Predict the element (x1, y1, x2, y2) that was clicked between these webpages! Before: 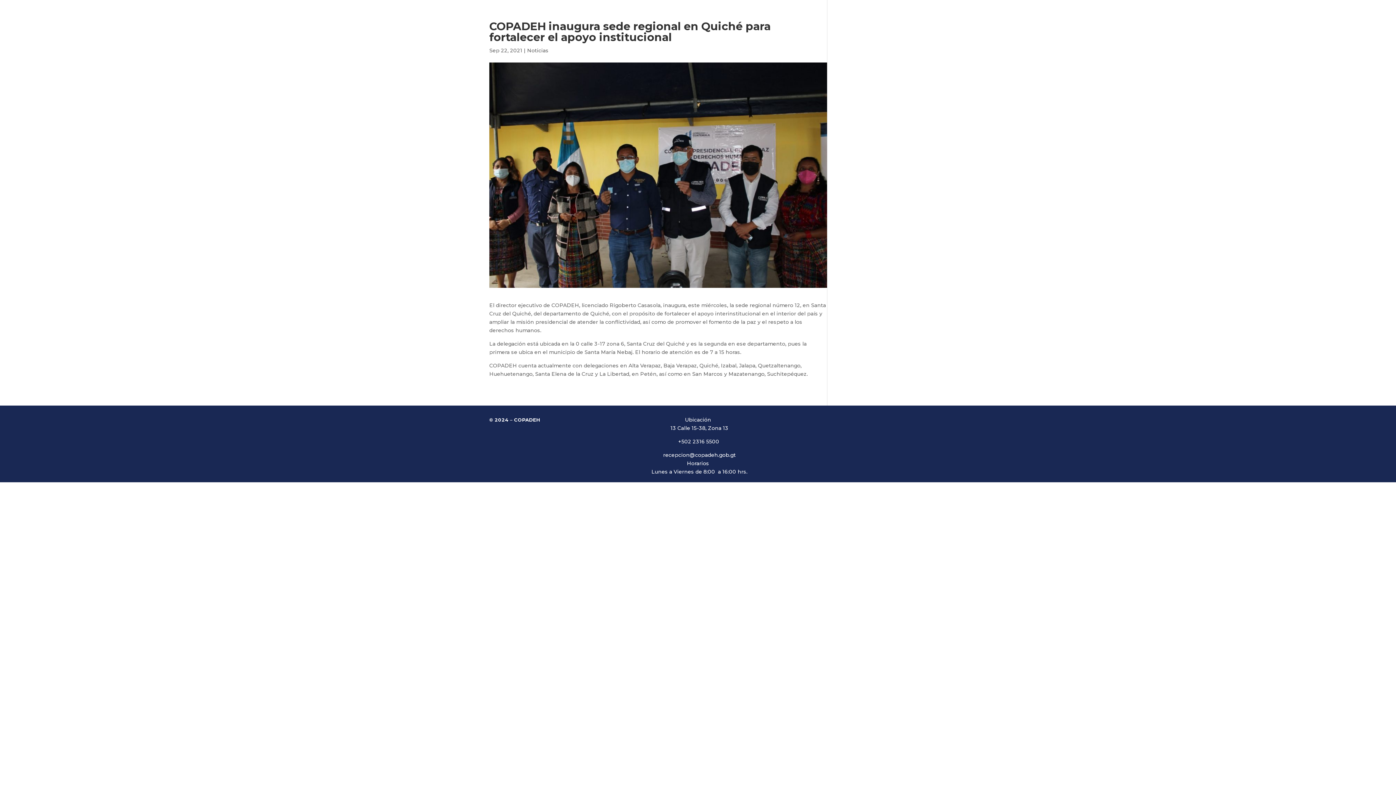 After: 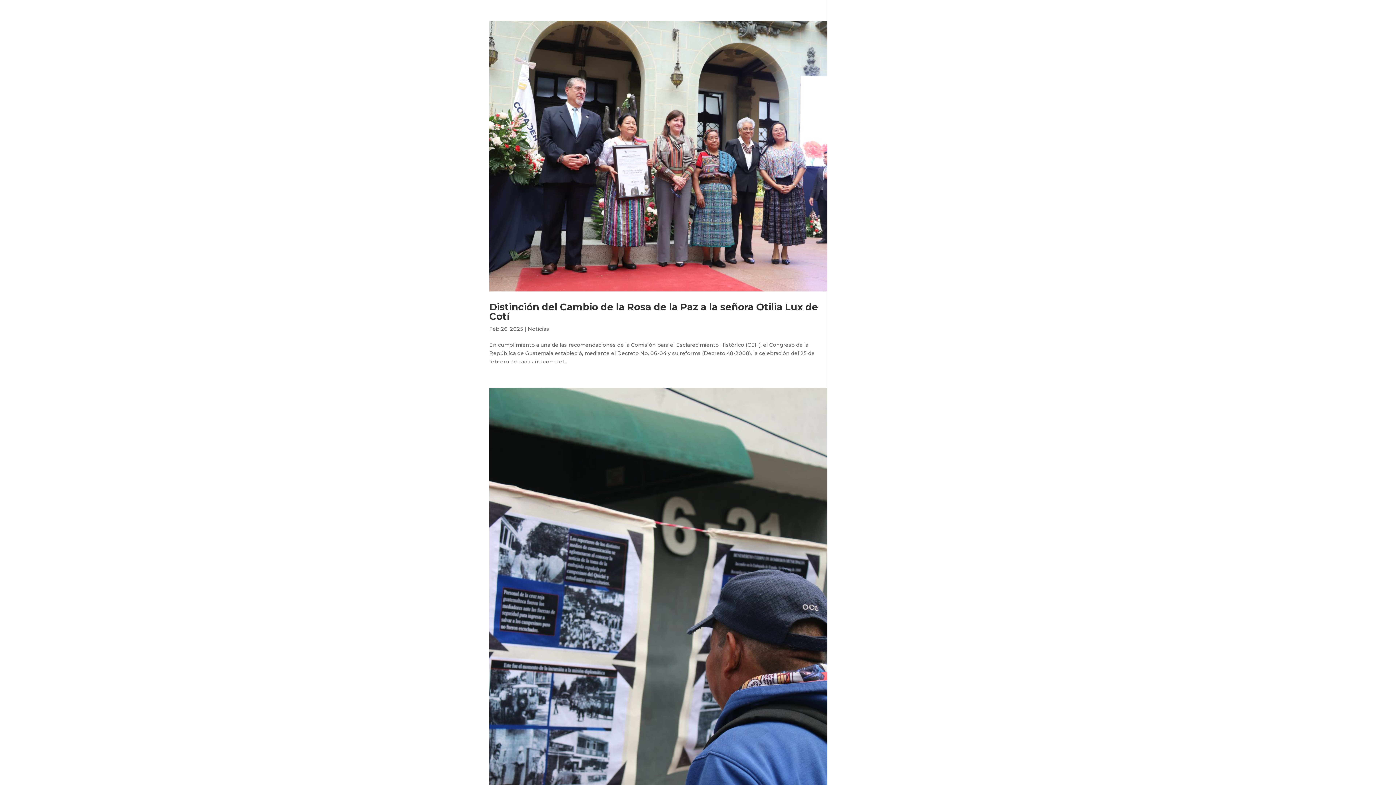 Action: label: Noticias bbox: (527, 47, 548, 53)